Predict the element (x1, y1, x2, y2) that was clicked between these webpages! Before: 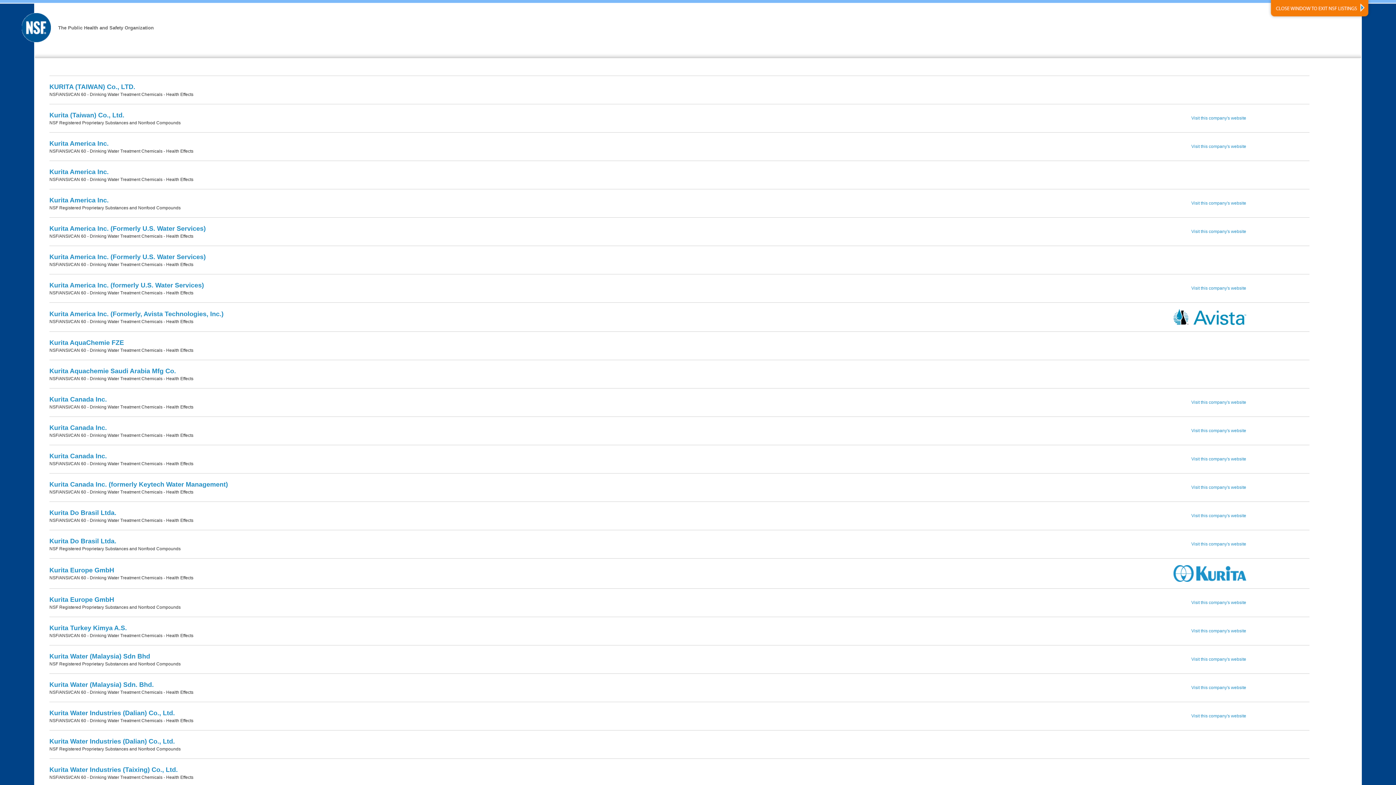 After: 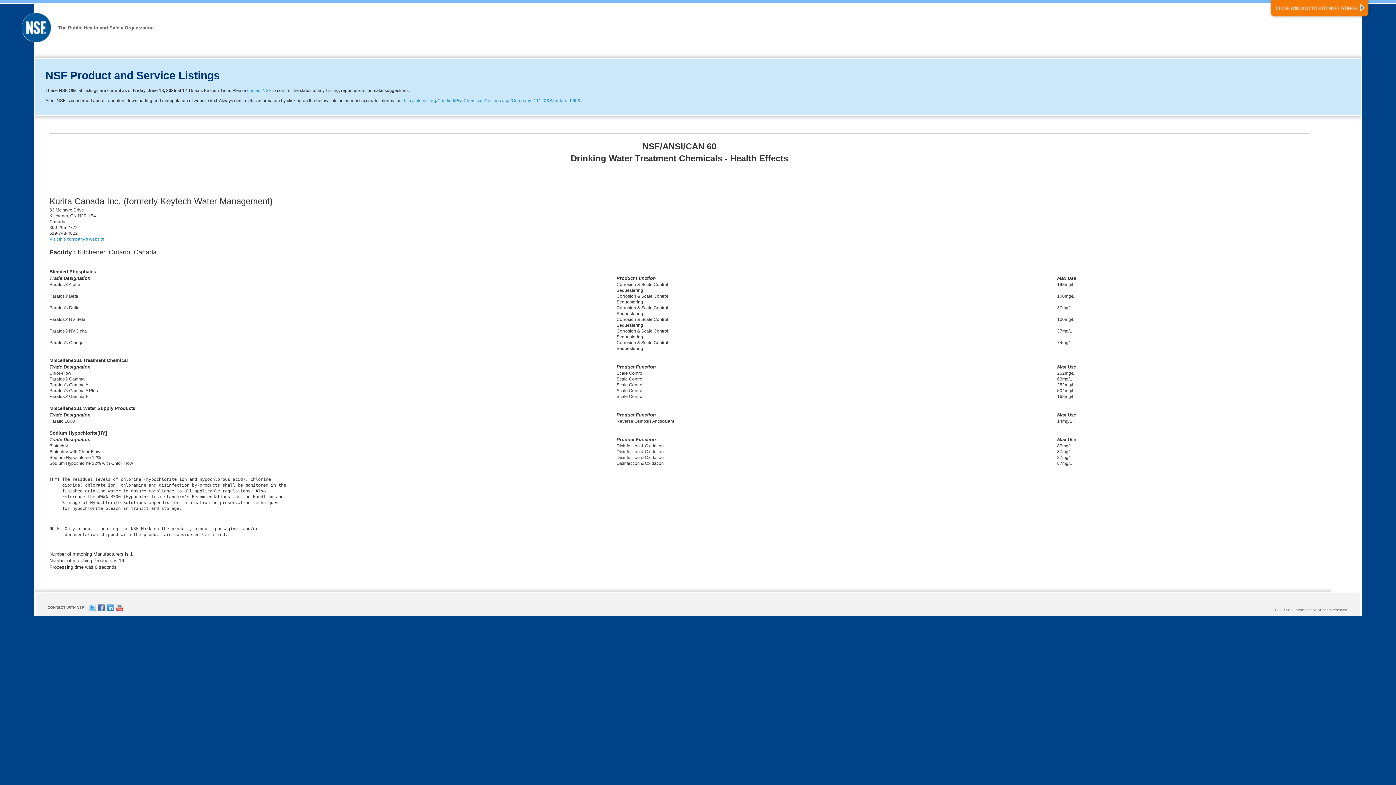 Action: label: Kurita Canada Inc. (formerly Keytech Water Management) bbox: (49, 482, 228, 488)